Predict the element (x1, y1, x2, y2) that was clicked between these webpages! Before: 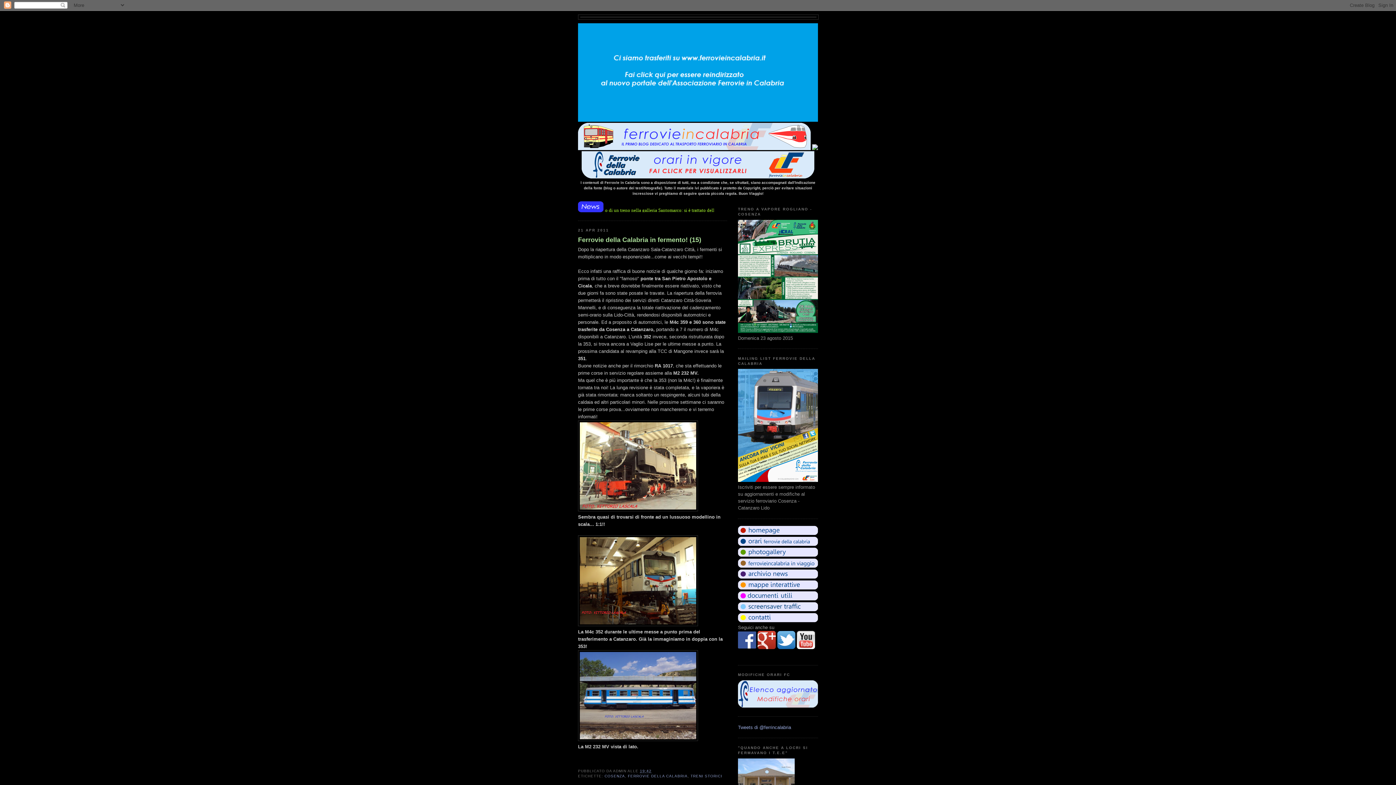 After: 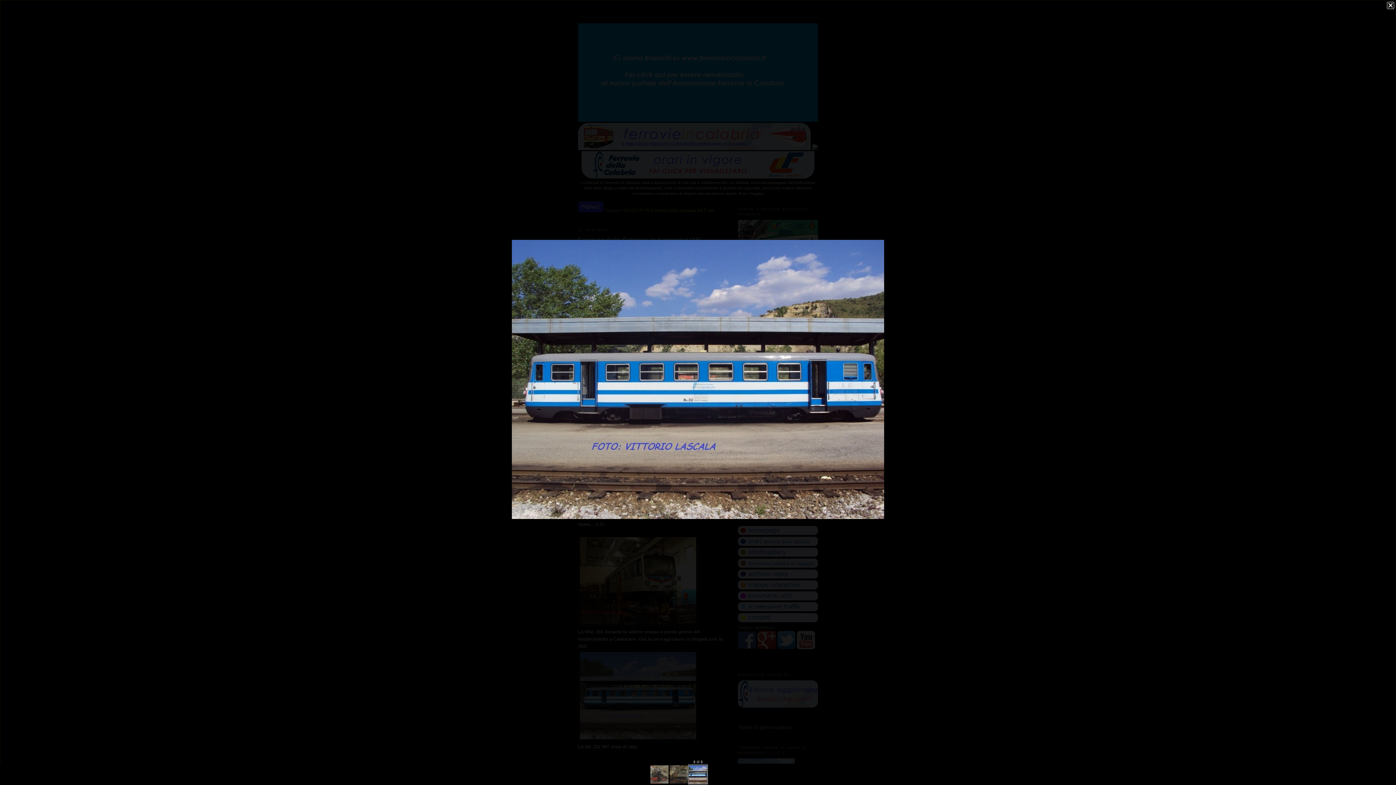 Action: bbox: (578, 736, 698, 742)